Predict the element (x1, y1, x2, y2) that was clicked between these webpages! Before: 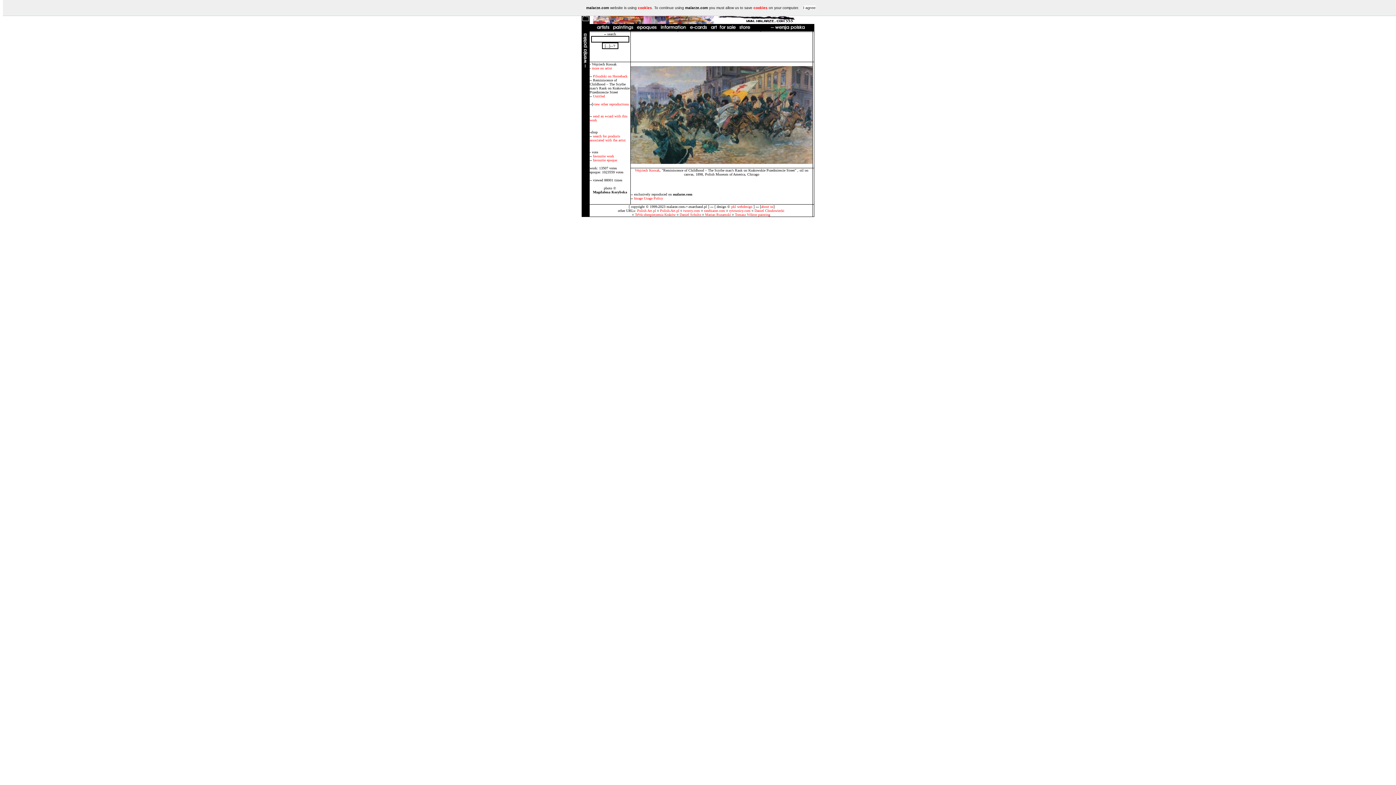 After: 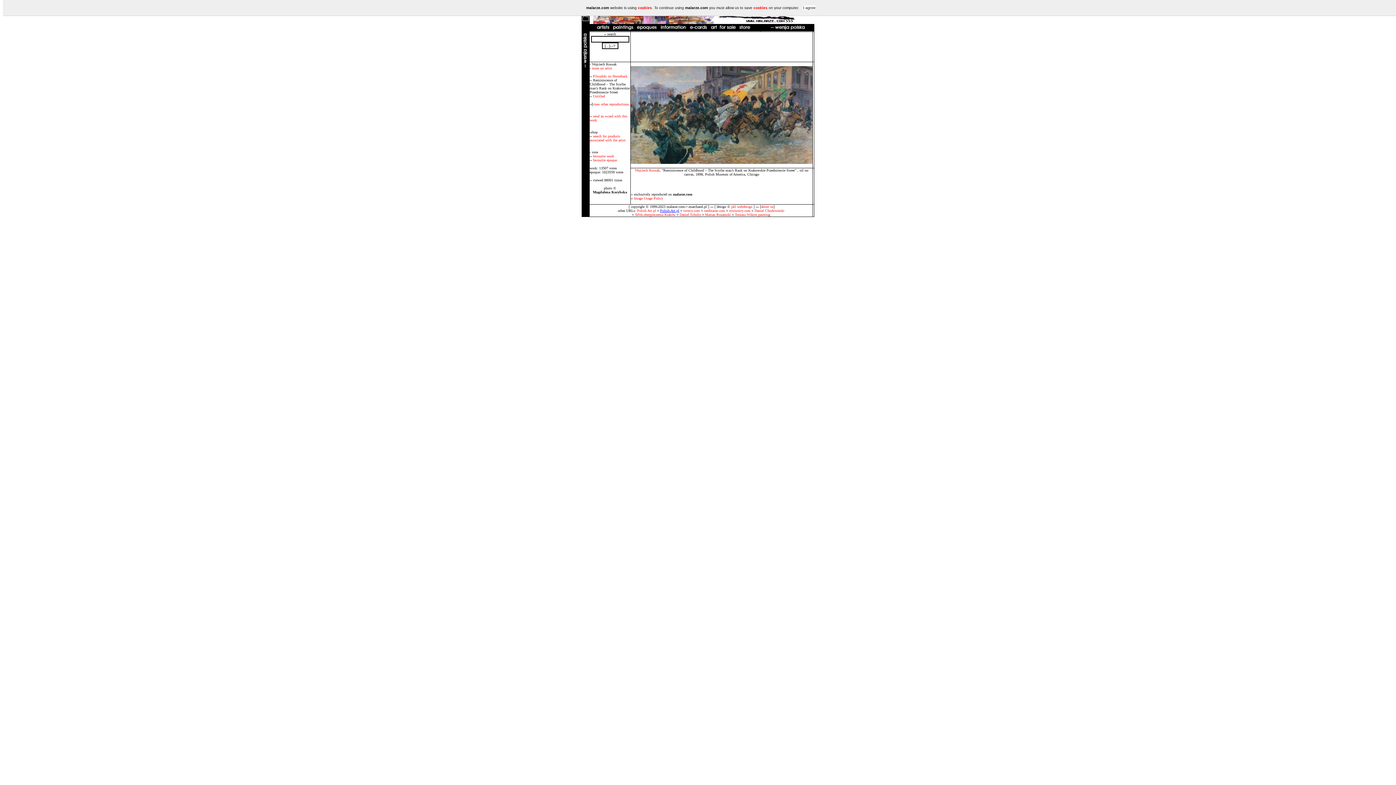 Action: bbox: (660, 208, 679, 212) label: Polish-Art.pl